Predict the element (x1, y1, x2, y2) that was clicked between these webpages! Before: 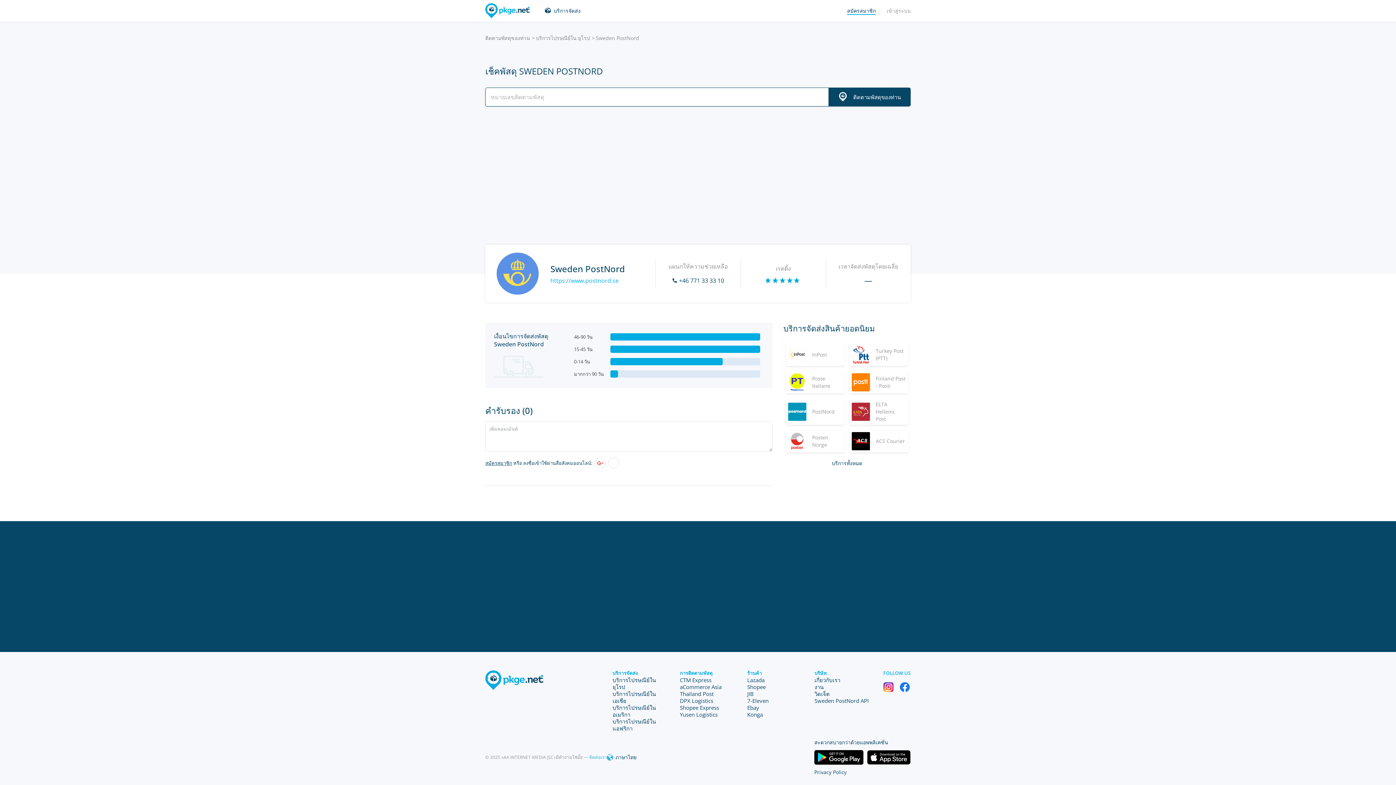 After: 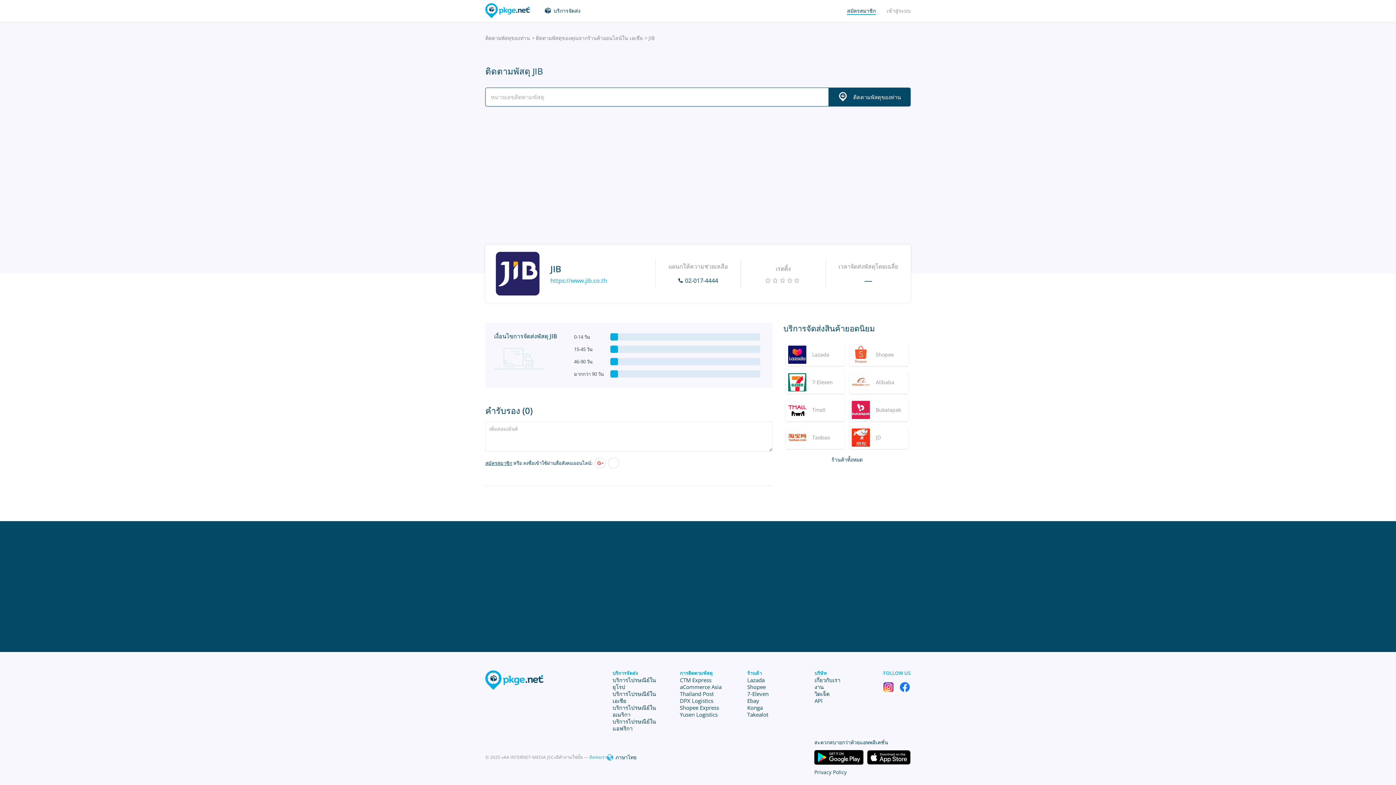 Action: bbox: (747, 690, 753, 697) label: JIB